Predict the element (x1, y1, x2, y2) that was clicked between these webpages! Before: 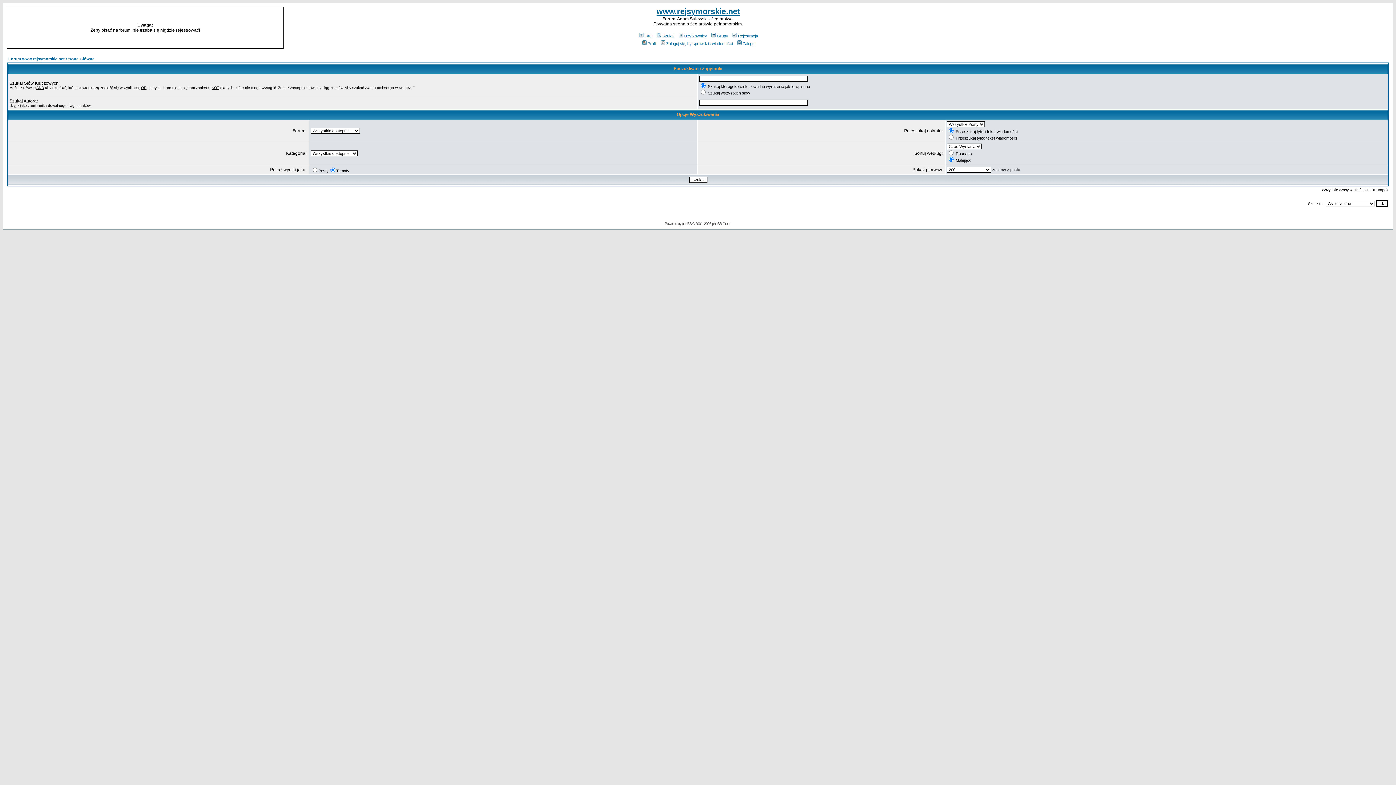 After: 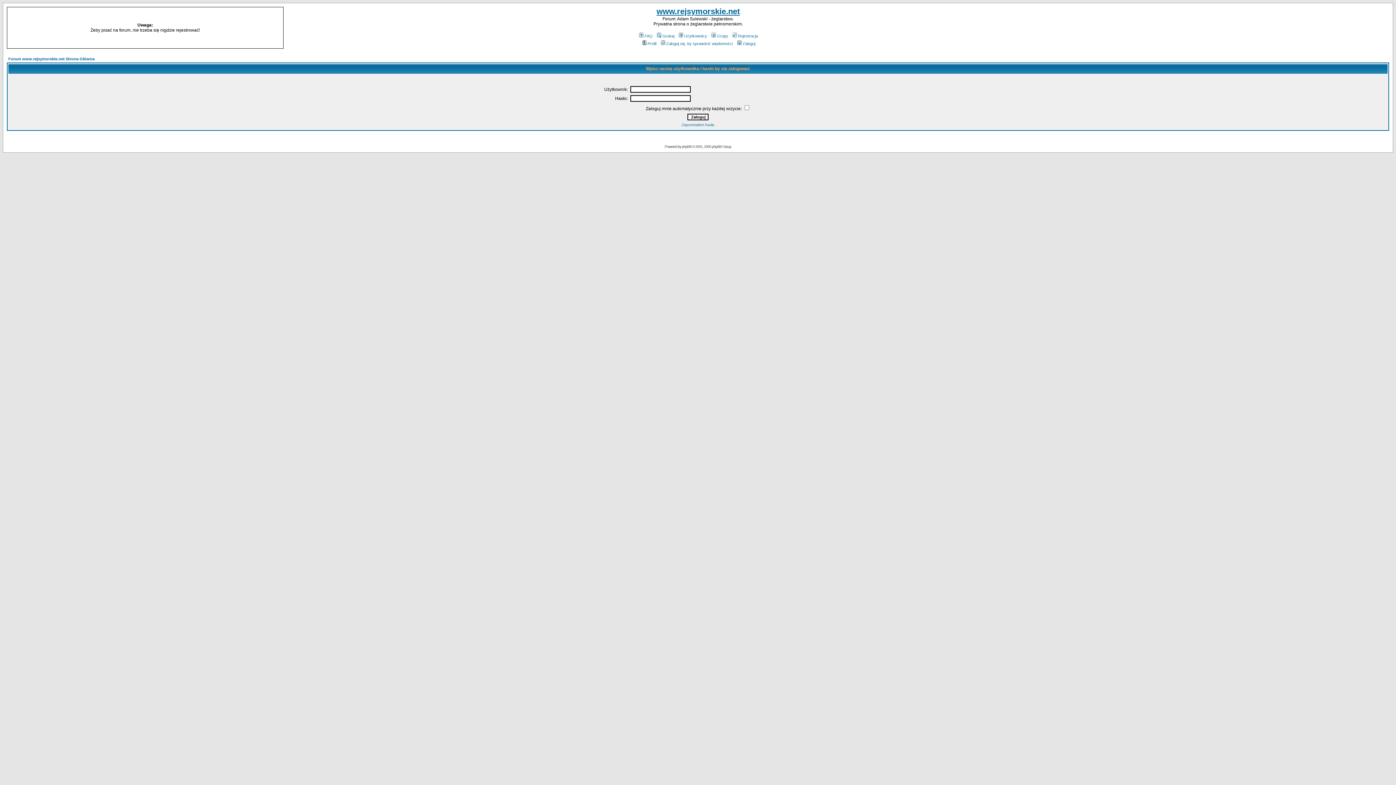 Action: bbox: (659, 41, 732, 45) label: Zaloguj się, by sprawdzić wiadomości